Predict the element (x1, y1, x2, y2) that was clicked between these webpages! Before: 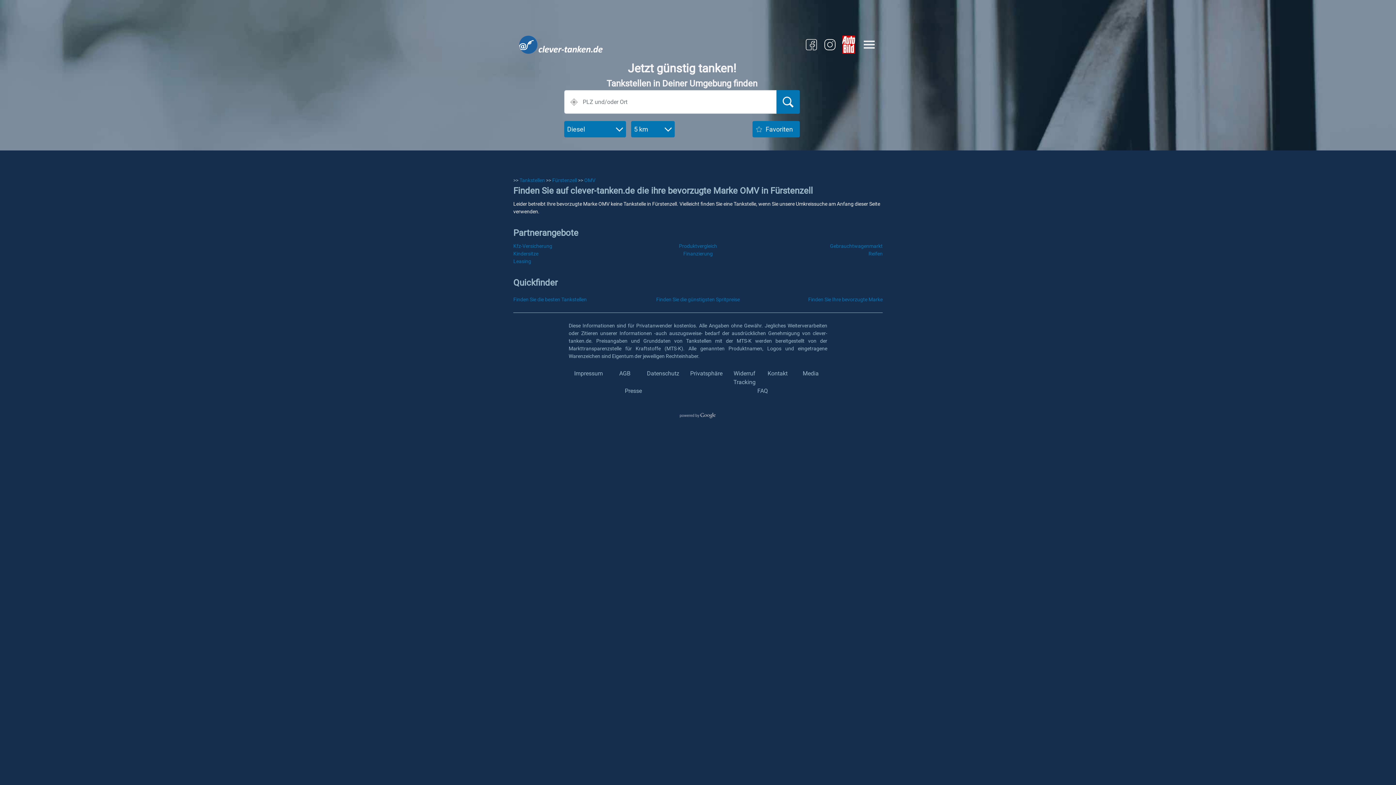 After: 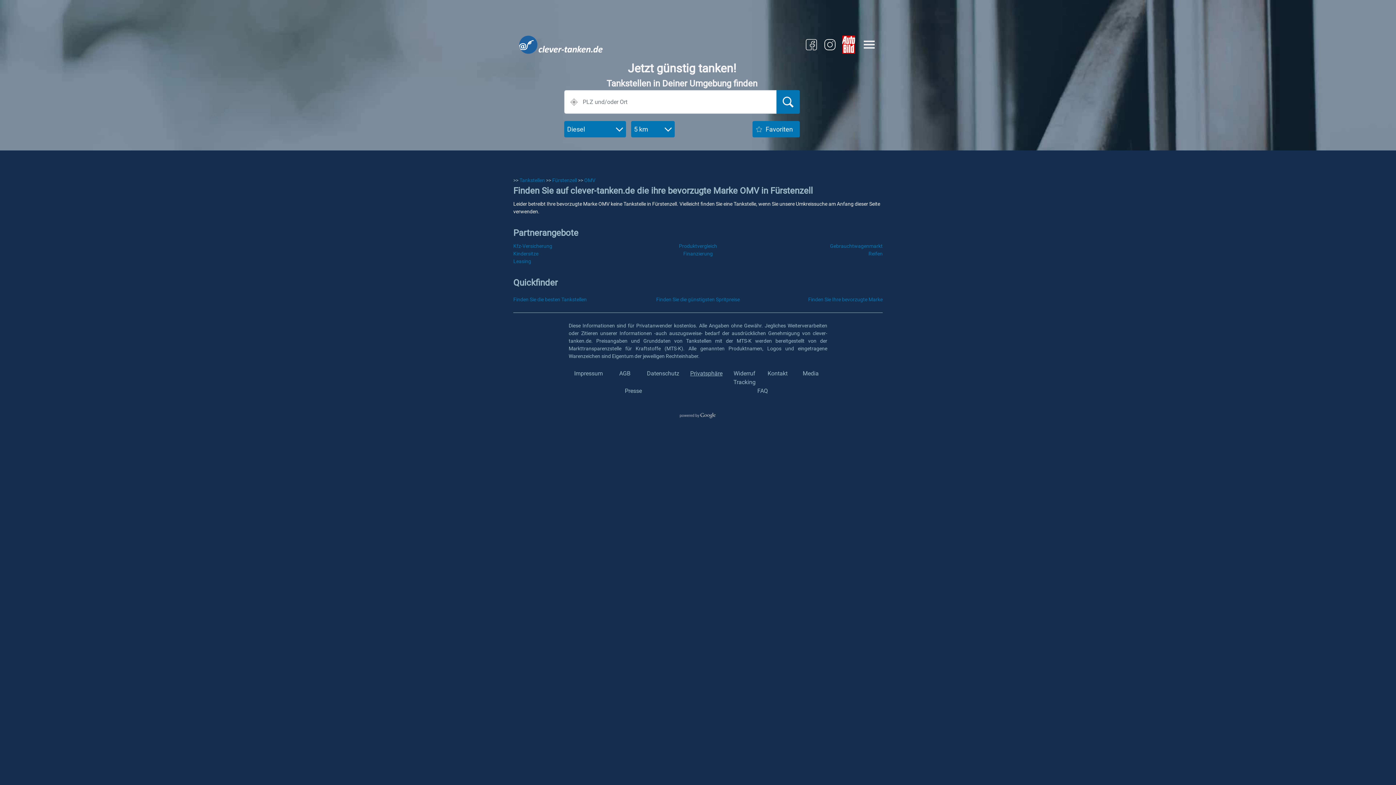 Action: label: Privatsphäre bbox: (690, 370, 722, 377)